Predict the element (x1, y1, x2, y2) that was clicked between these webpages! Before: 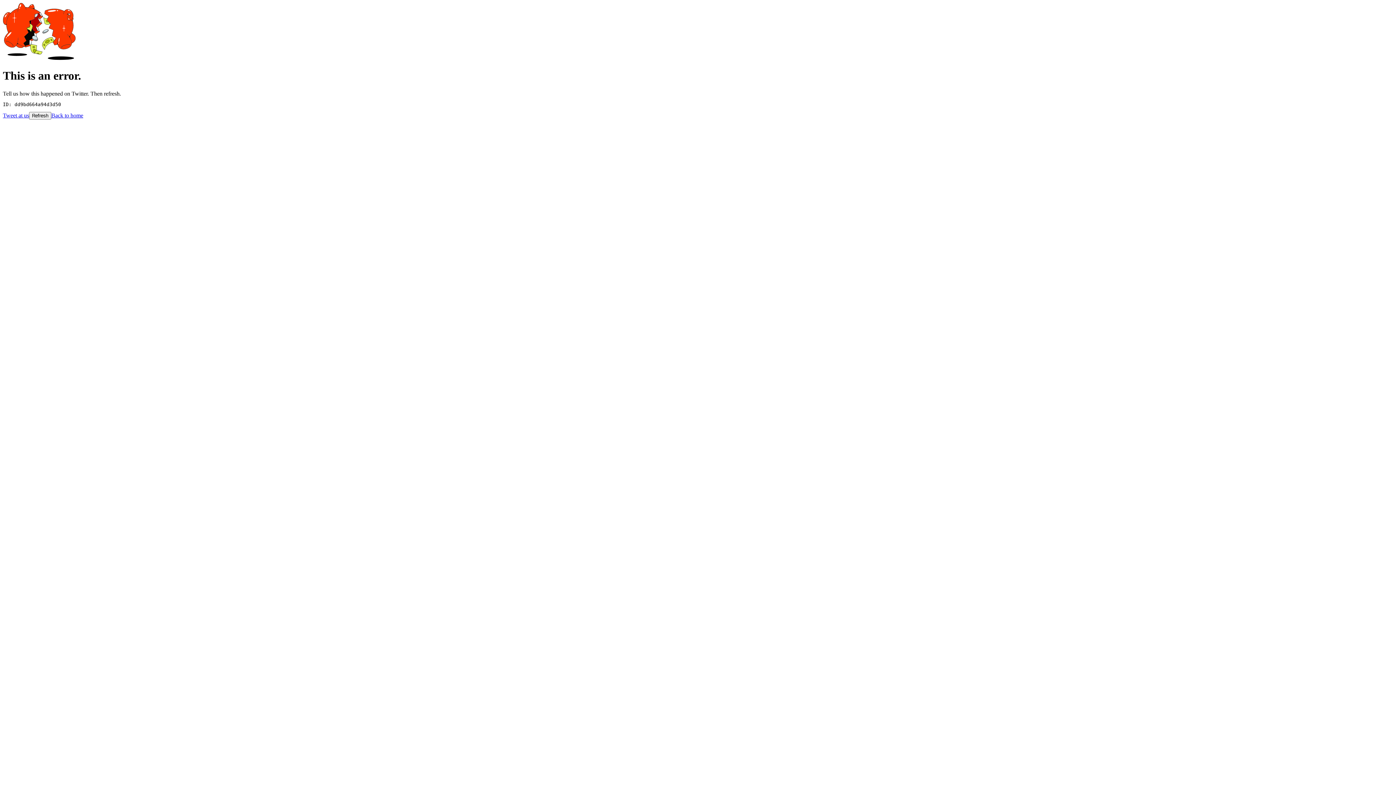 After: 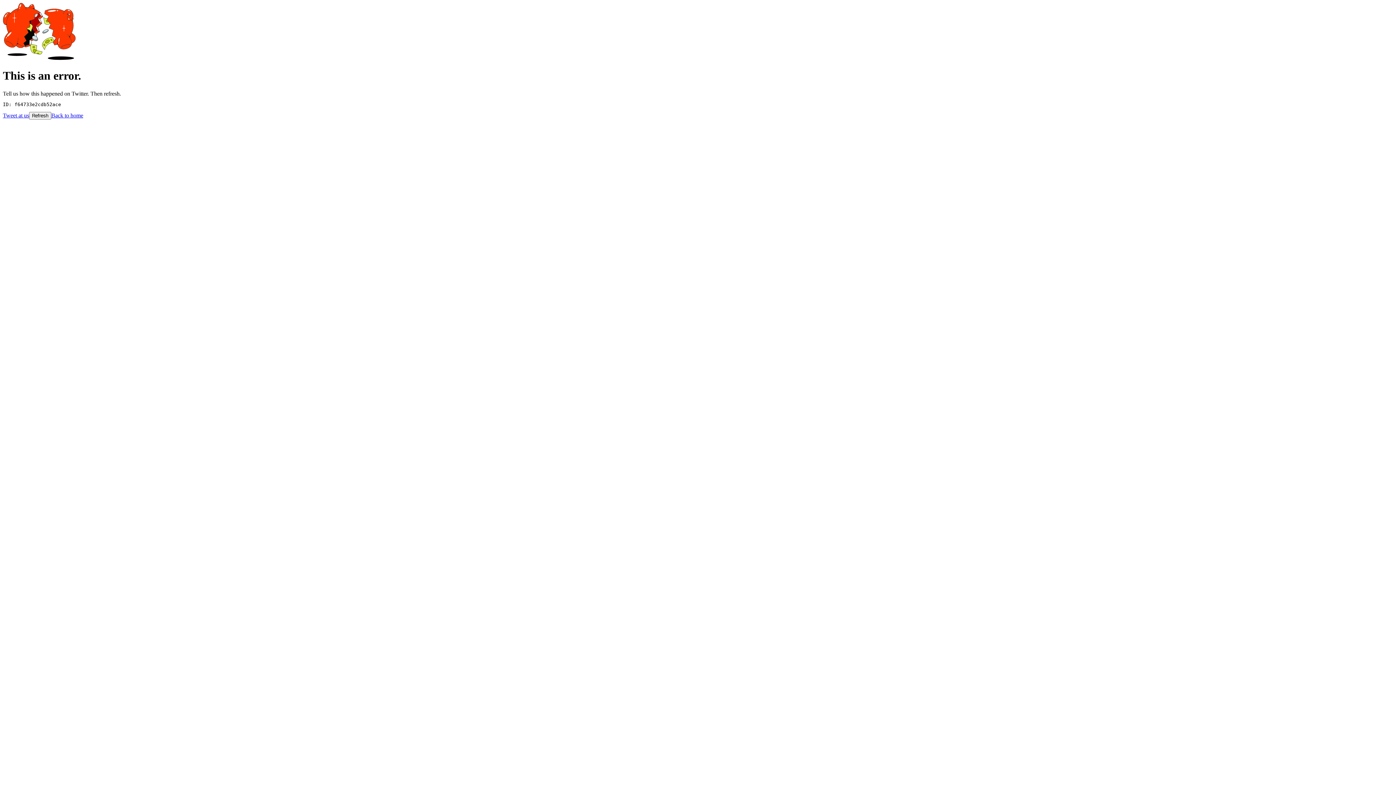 Action: label: Back to home bbox: (51, 112, 83, 118)